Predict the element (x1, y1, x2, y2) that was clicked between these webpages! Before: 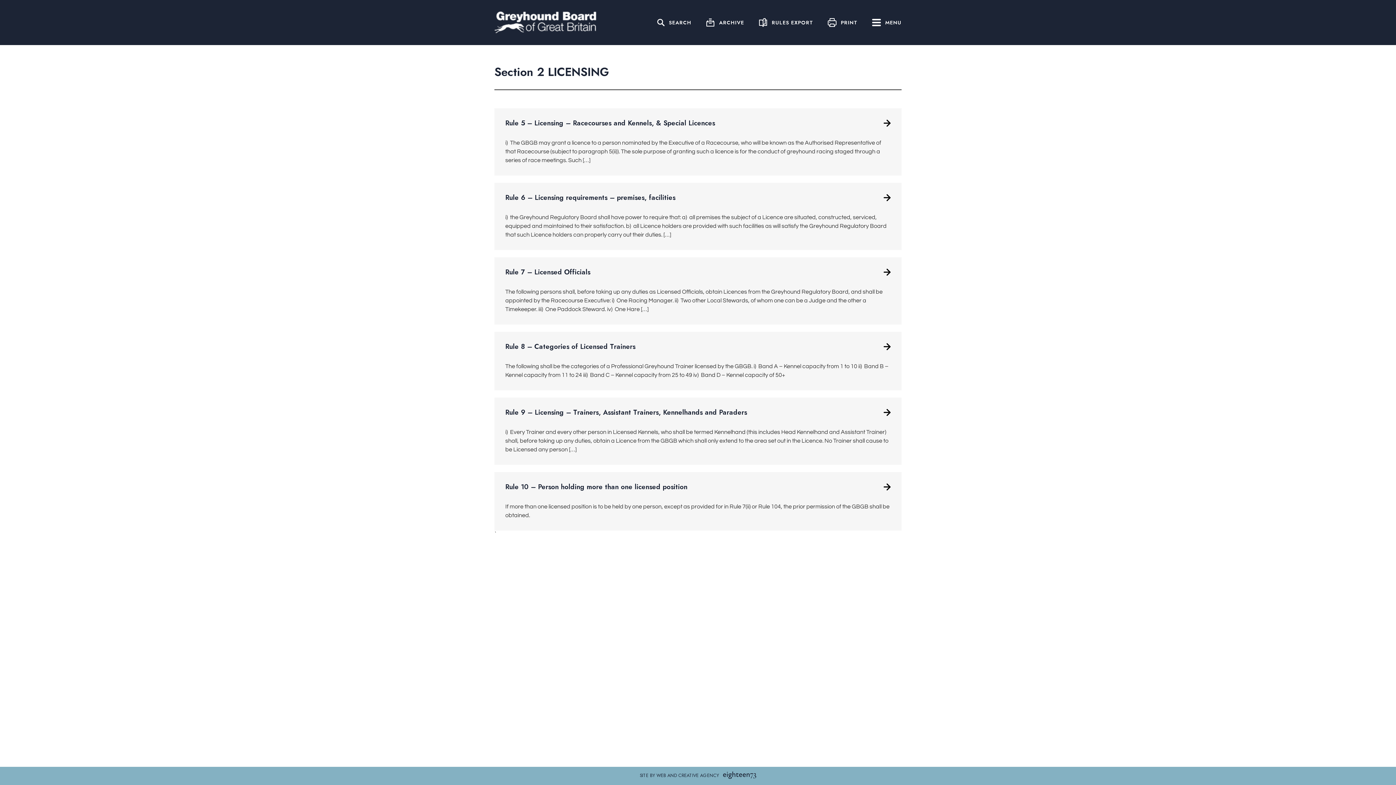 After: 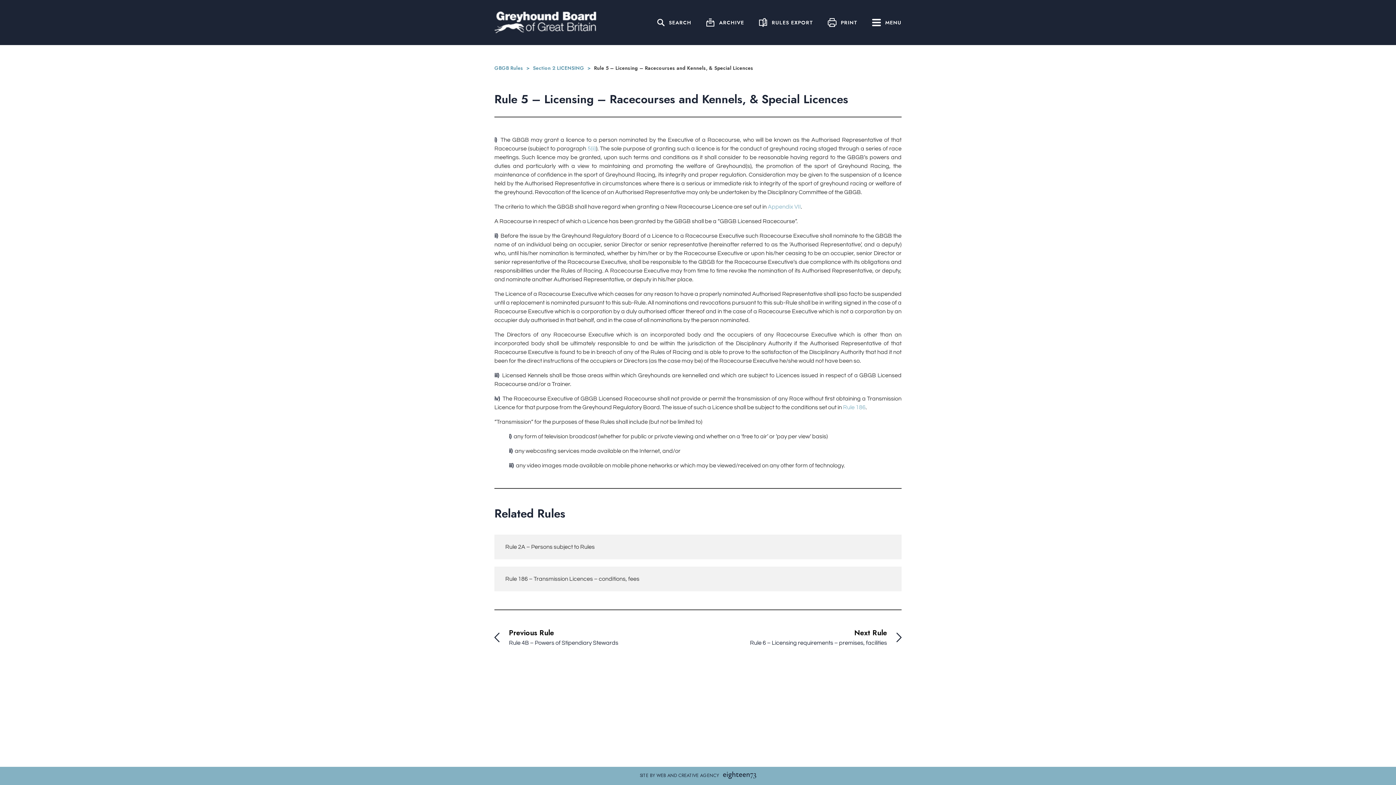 Action: label: Rule 5 – Licensing – Racecourses and Kennels, & Special Licences

i)  The GBGB may grant a licence to a person nominated by the Executive of a Racecourse, who will be known as the Authorised Representative of that Racecourse (subject to paragraph 5(ii)). The sole purpose of granting such a licence is for the conduct of greyhound racing staged through a series of race meetings. Such […] bbox: (494, 108, 901, 175)